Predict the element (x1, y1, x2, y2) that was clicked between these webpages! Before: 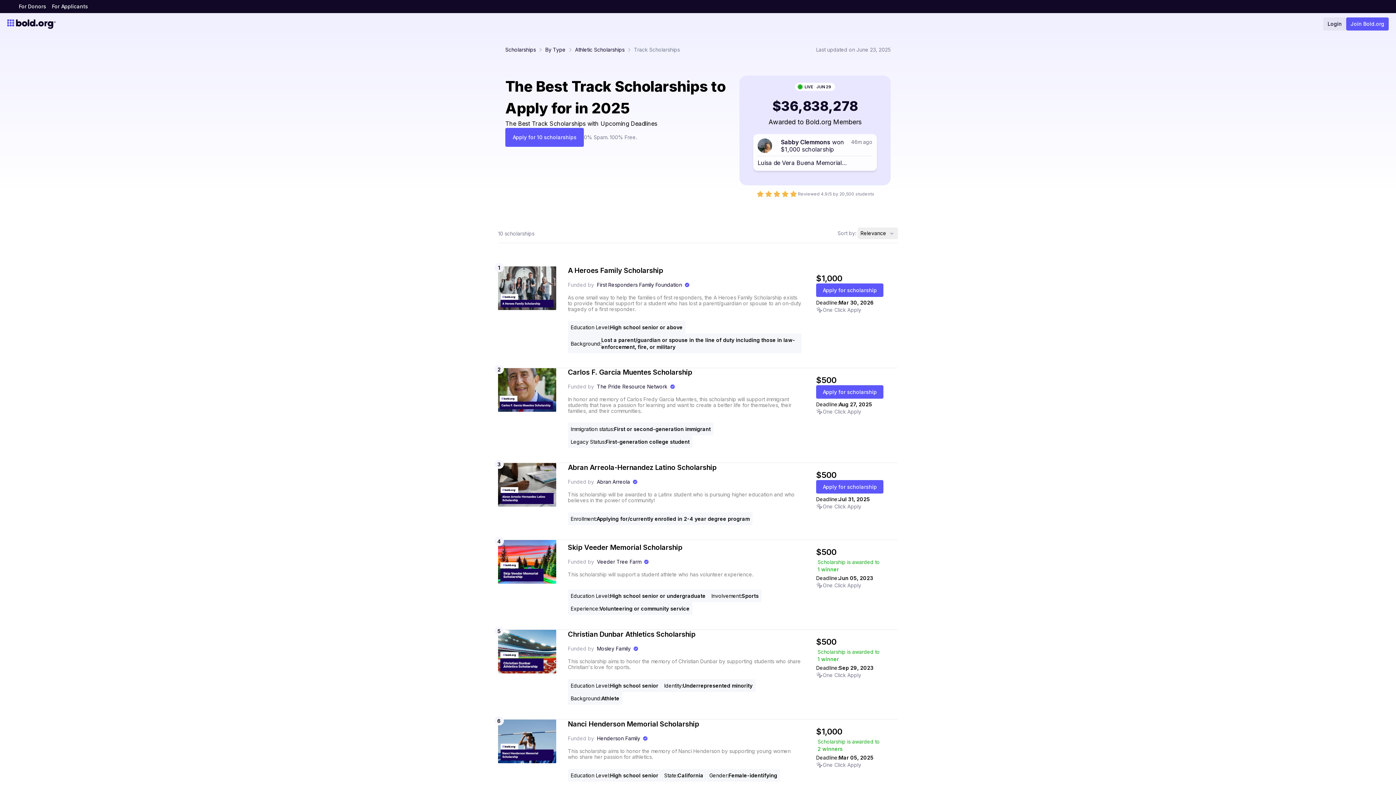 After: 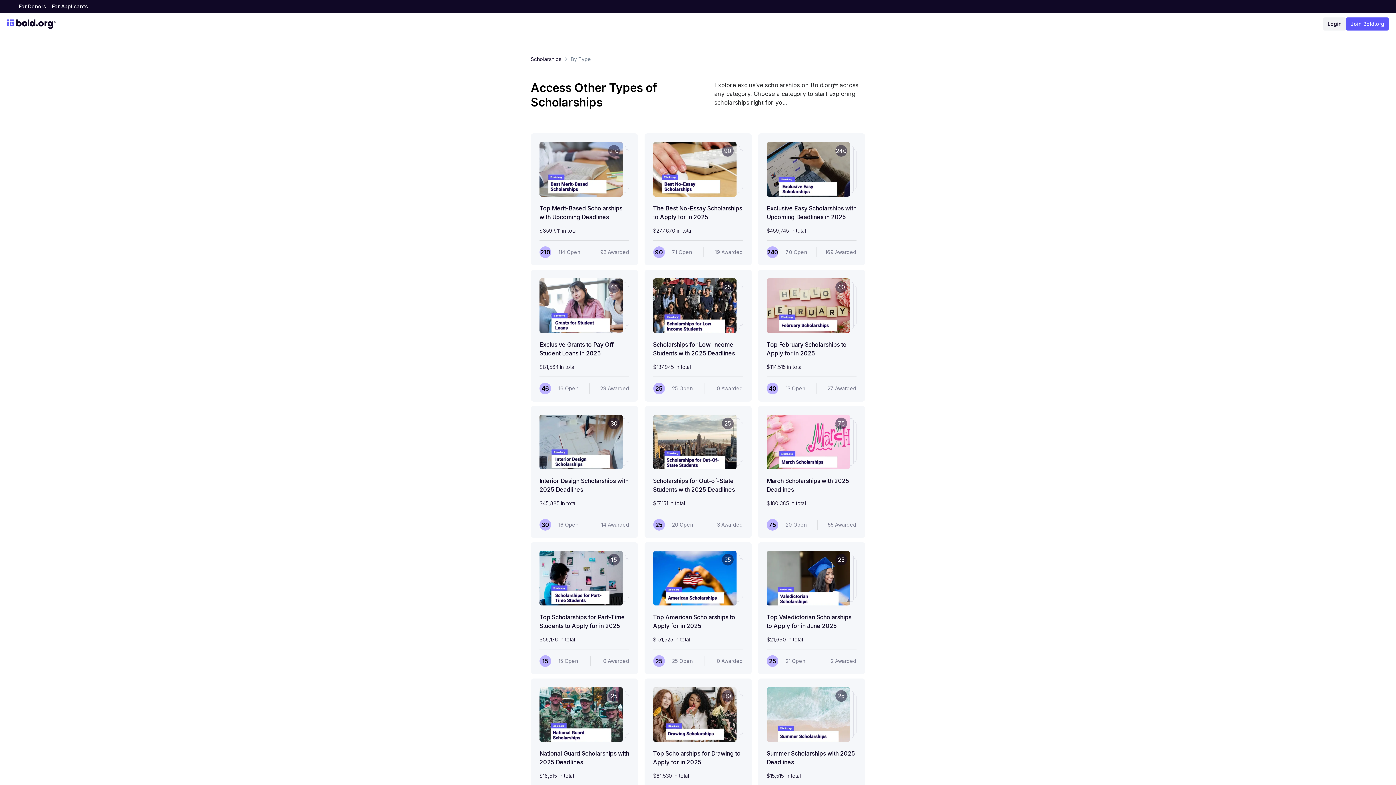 Action: label: By Type bbox: (545, 46, 565, 52)